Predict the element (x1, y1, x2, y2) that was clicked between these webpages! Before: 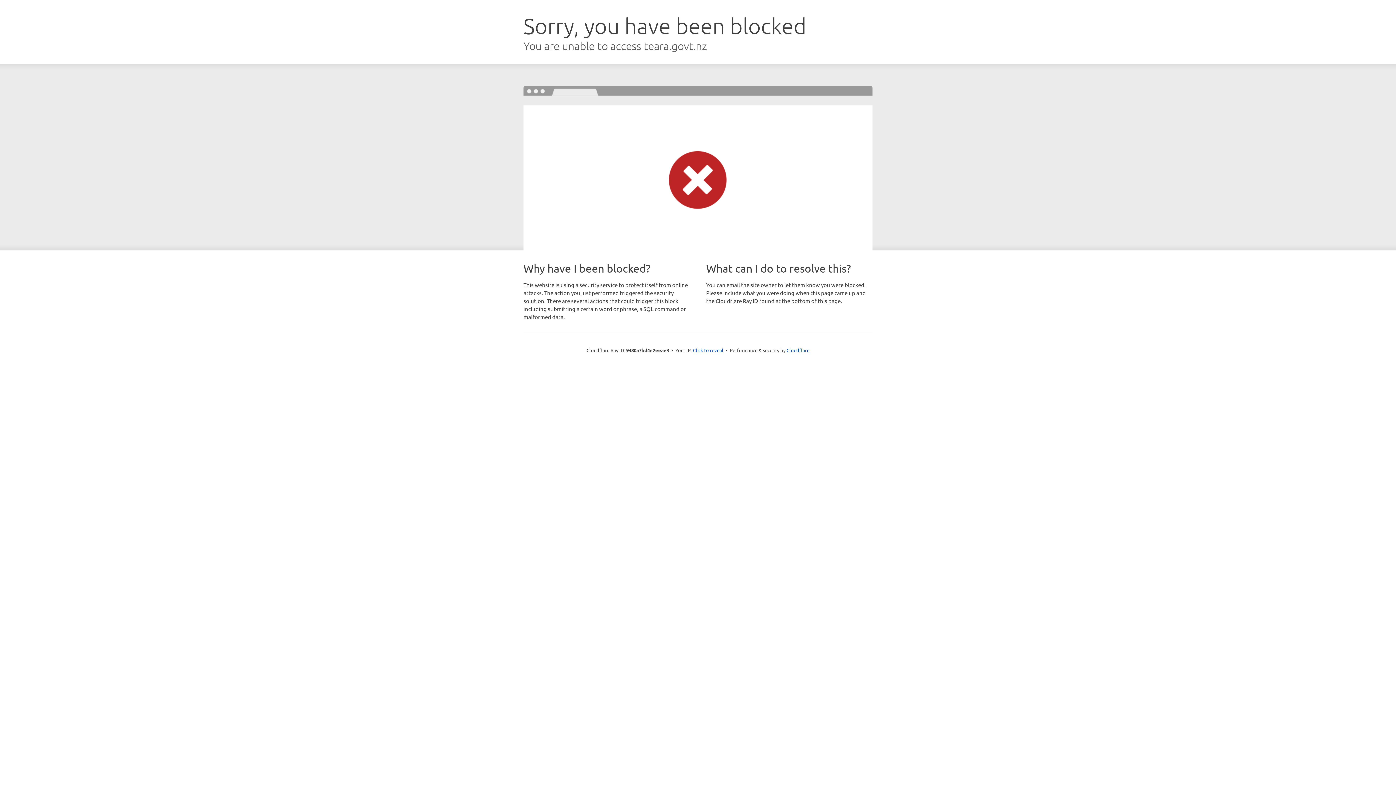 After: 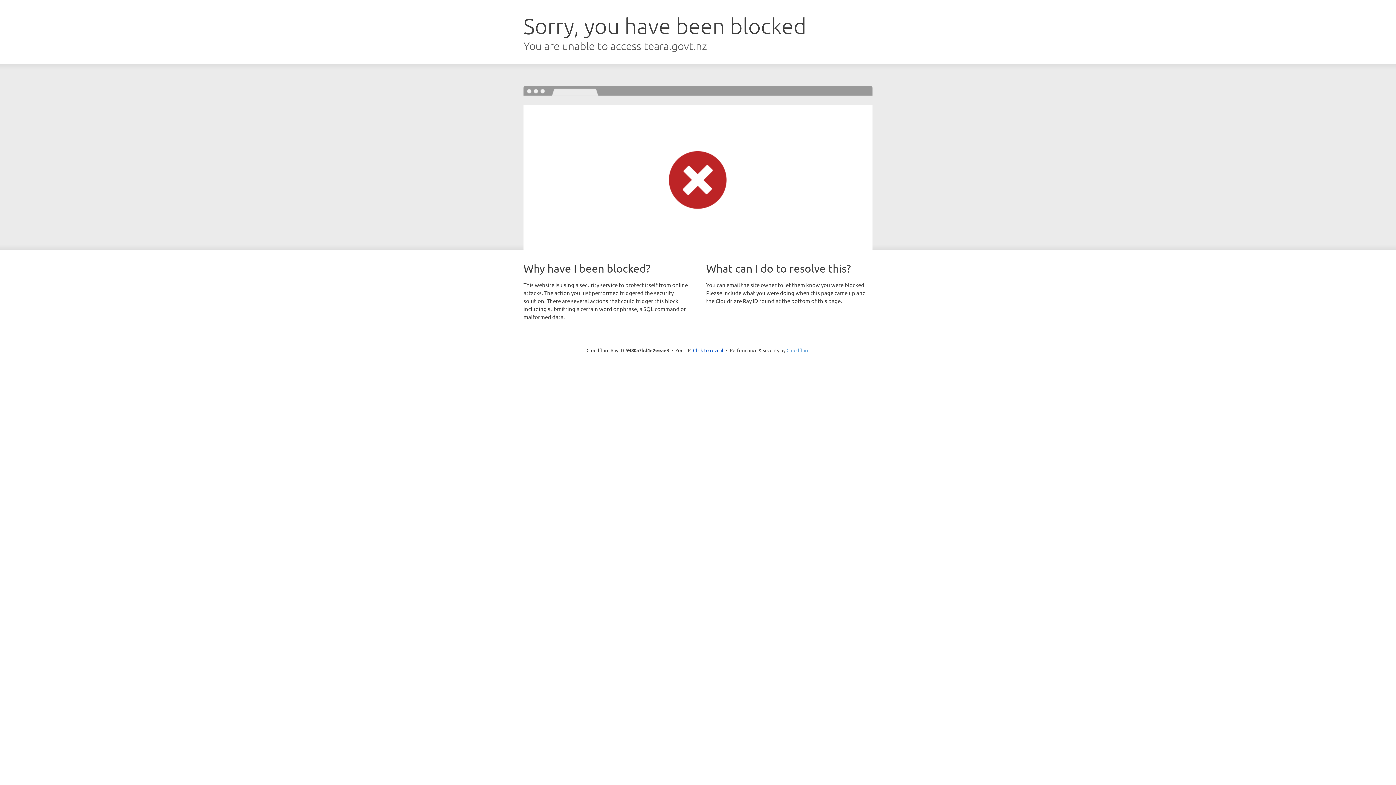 Action: label: Cloudflare bbox: (786, 347, 809, 353)